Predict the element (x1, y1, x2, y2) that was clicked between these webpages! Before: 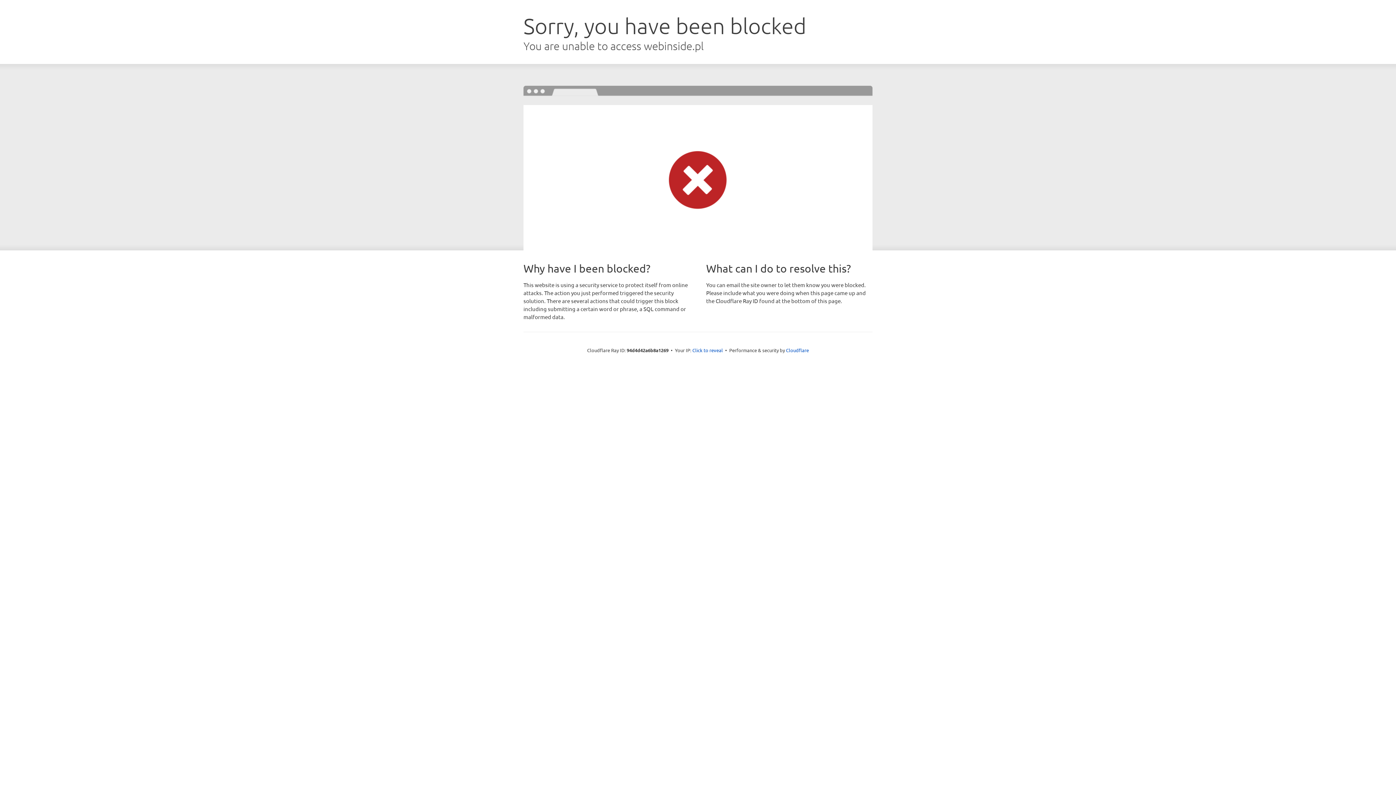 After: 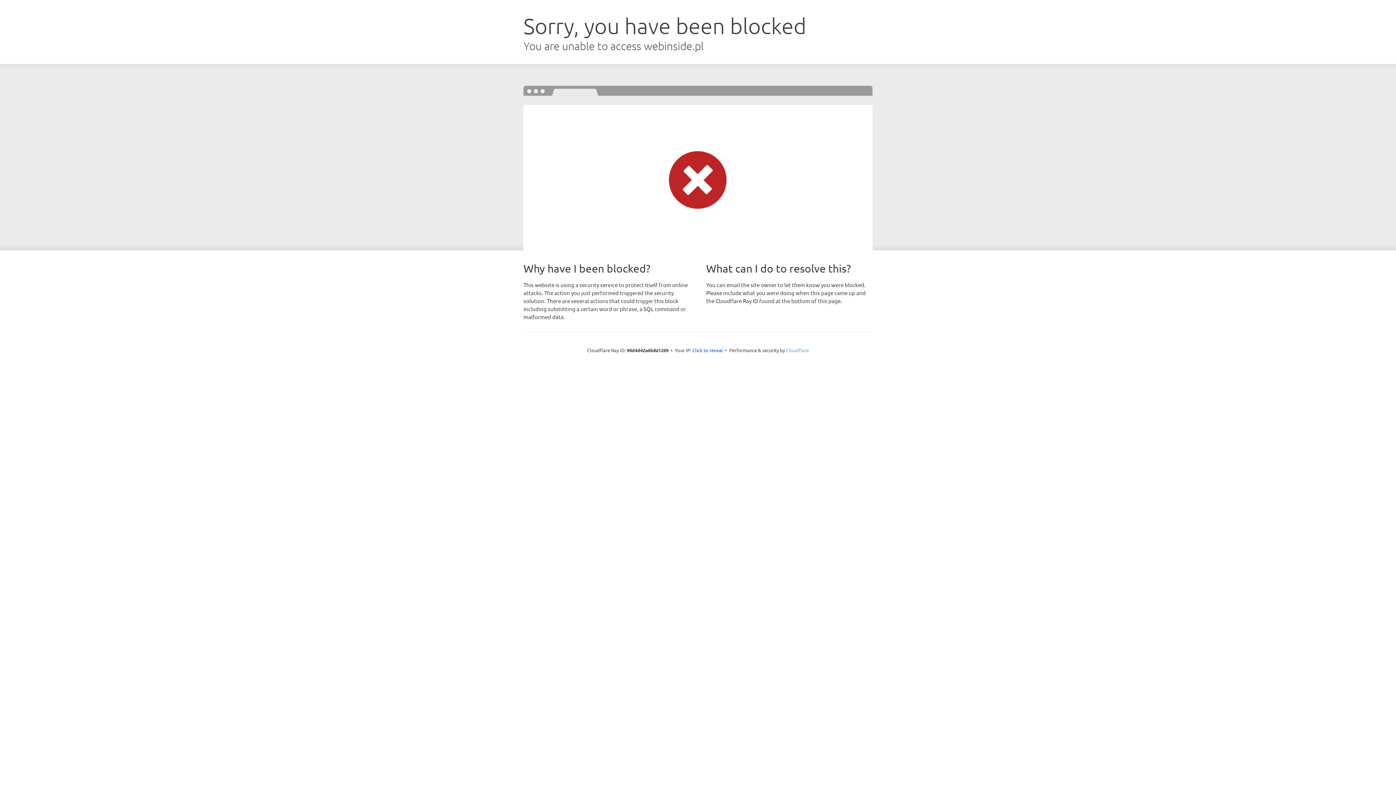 Action: bbox: (786, 347, 809, 353) label: Cloudflare